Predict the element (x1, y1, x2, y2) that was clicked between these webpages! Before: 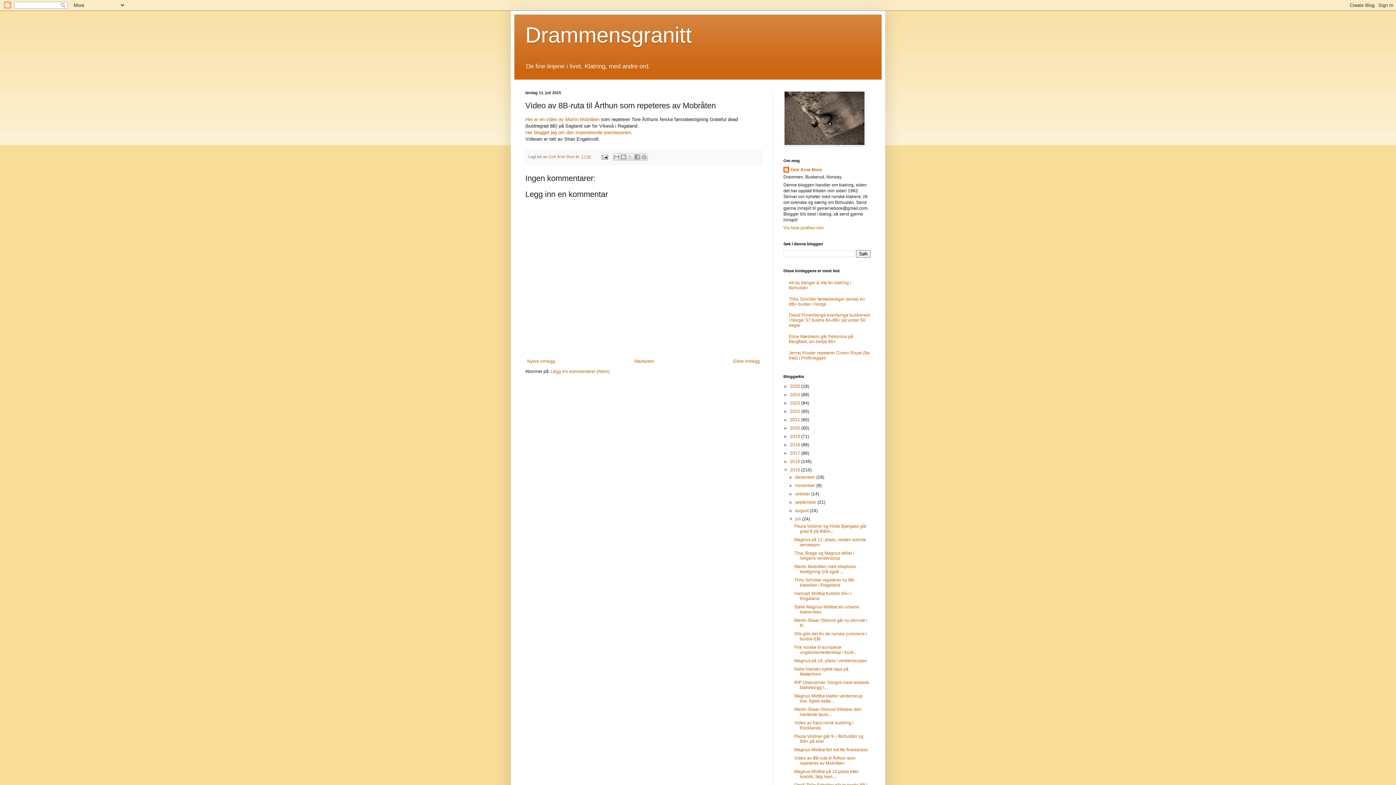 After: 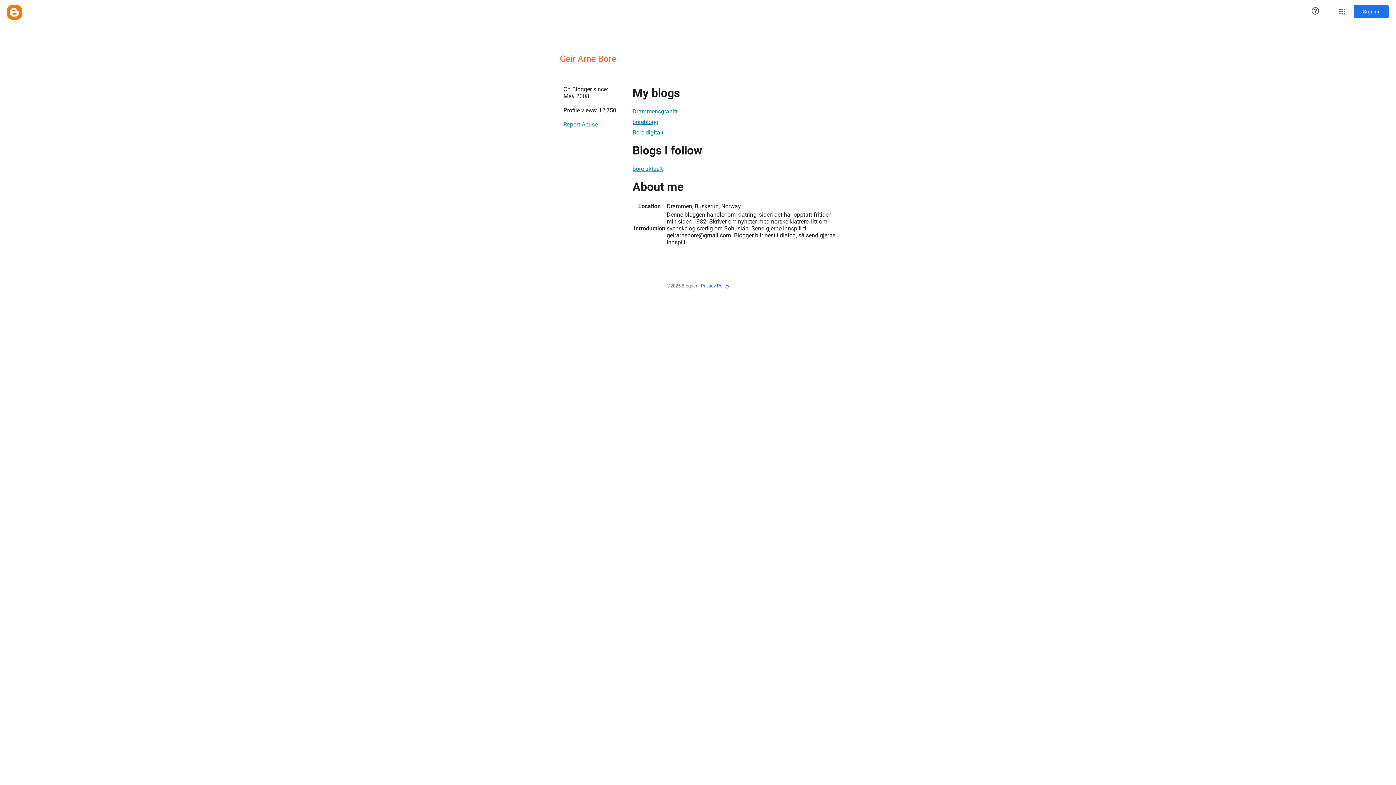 Action: bbox: (548, 154, 576, 158) label: Geir Arne Bore 